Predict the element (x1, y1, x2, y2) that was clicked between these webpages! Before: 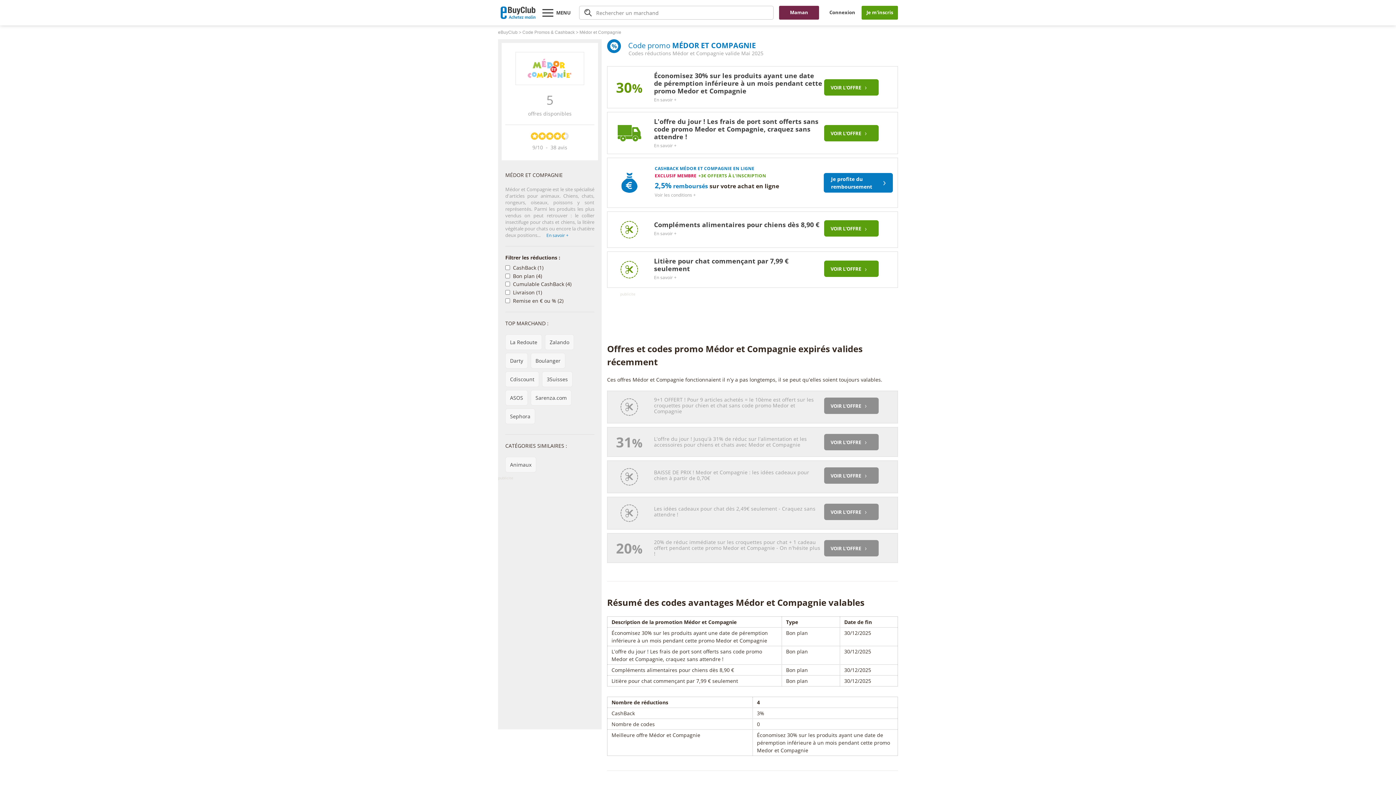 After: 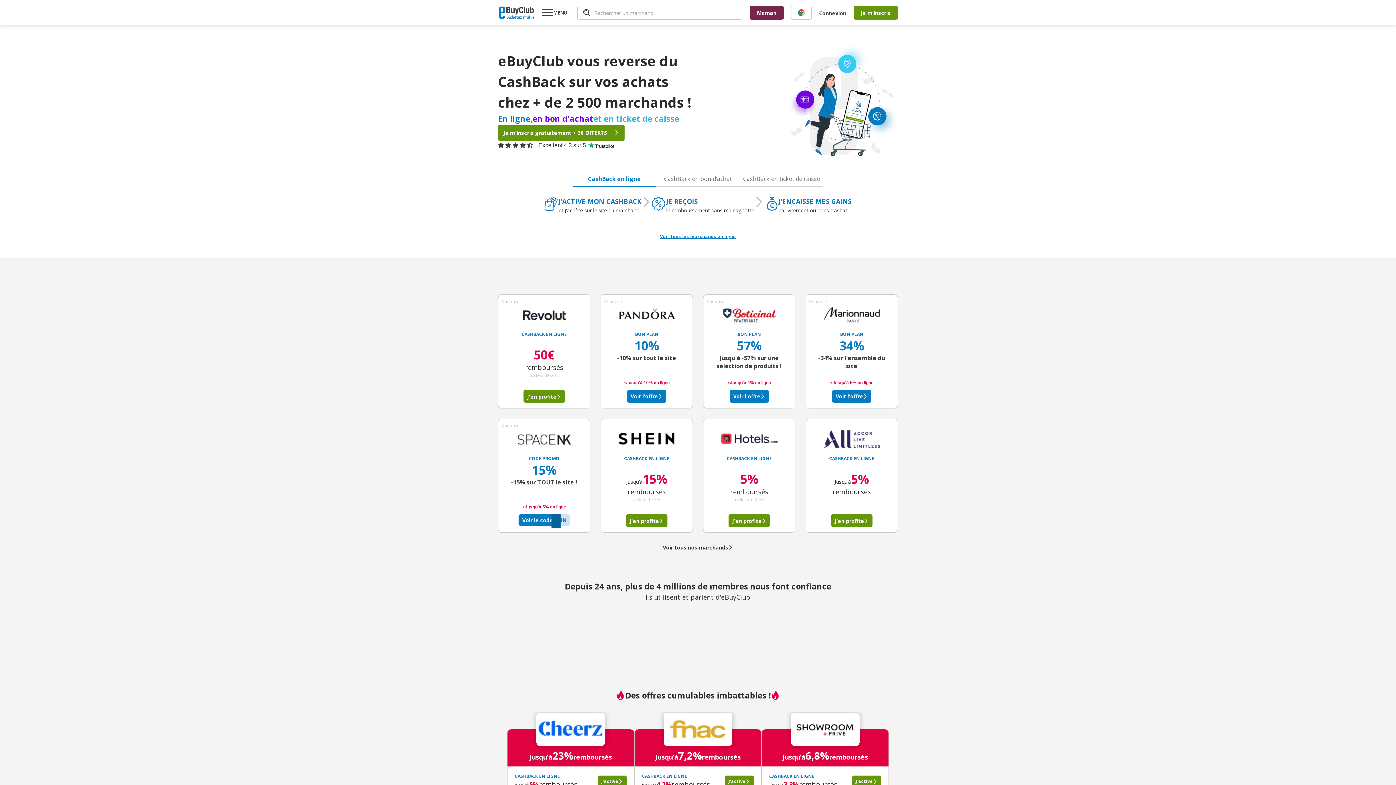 Action: label: eBuyClub bbox: (498, 29, 517, 34)